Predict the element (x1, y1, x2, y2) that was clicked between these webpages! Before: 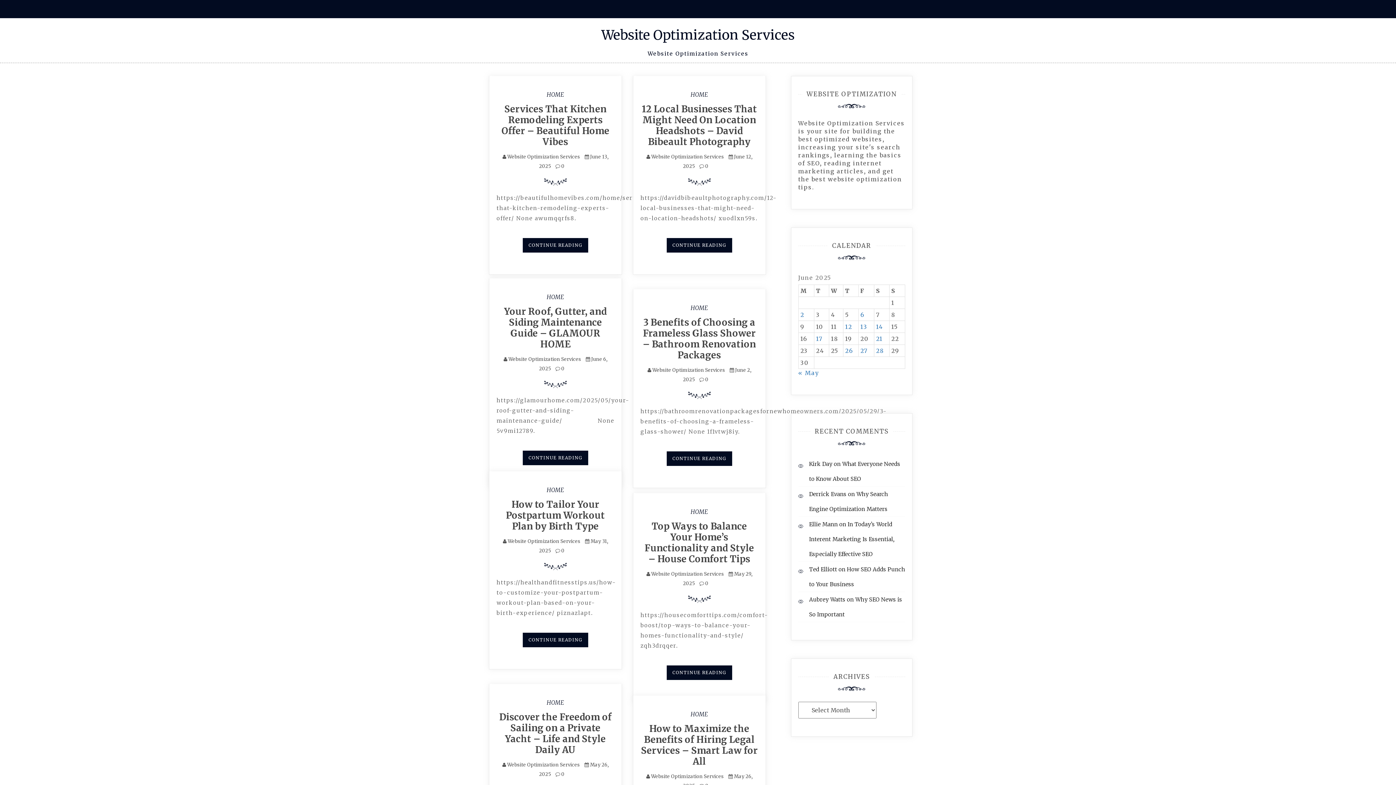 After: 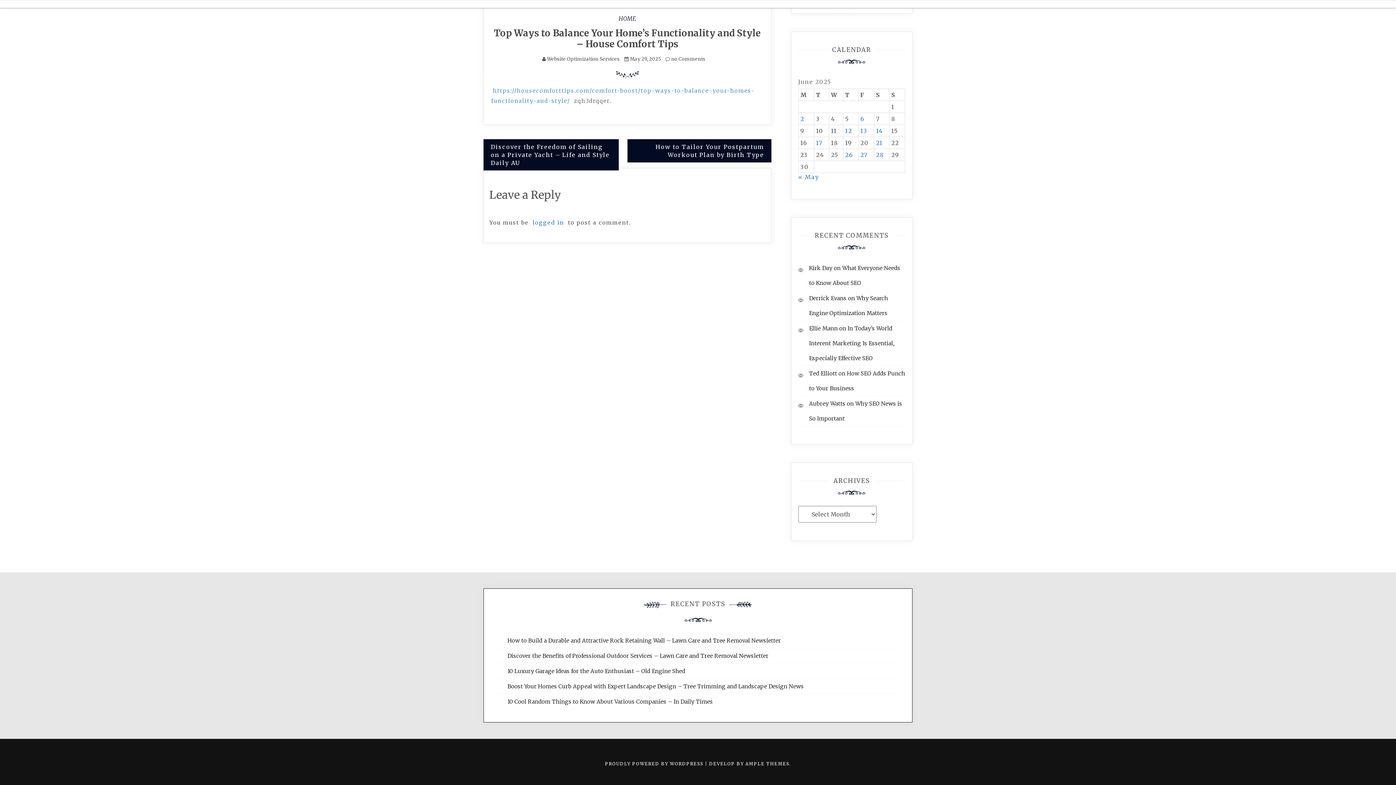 Action: bbox: (699, 580, 708, 586) label:  0